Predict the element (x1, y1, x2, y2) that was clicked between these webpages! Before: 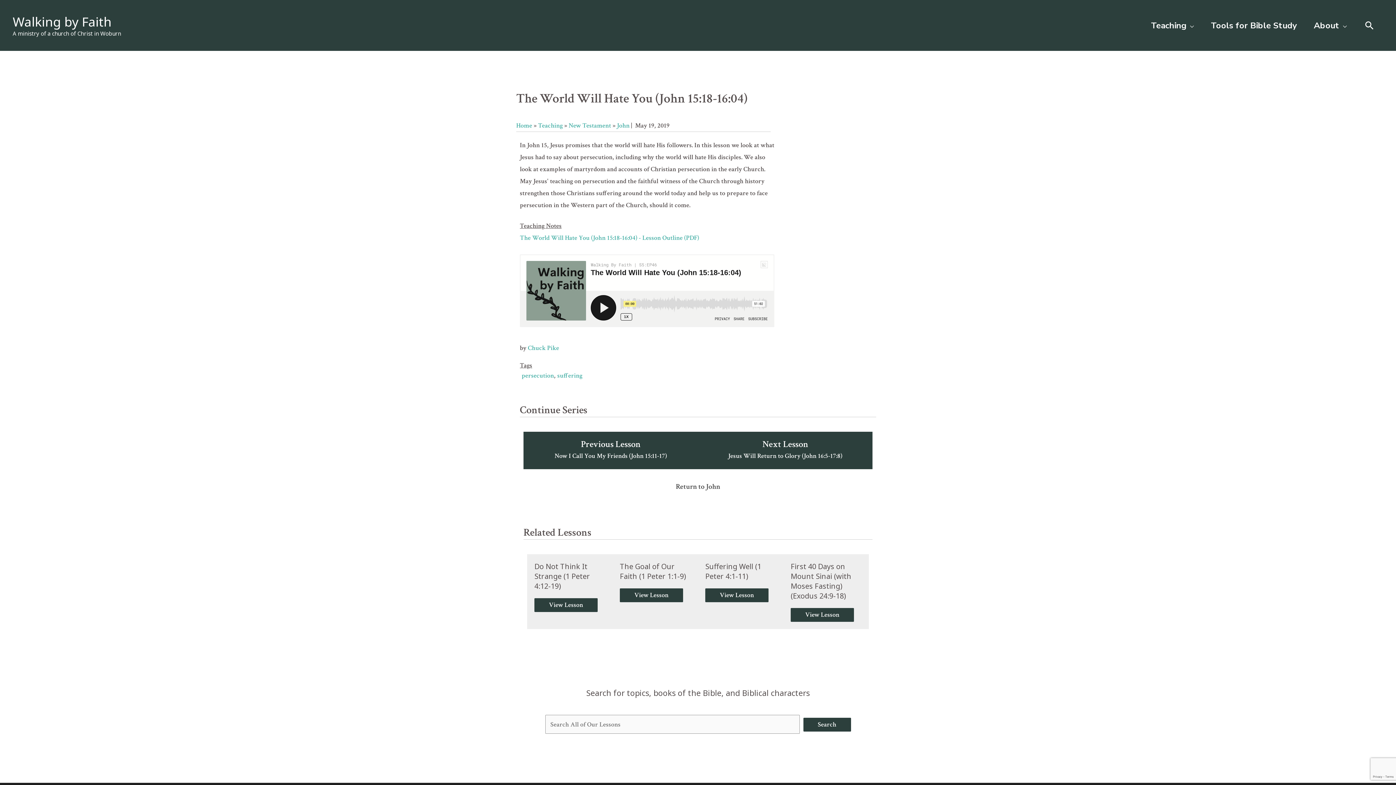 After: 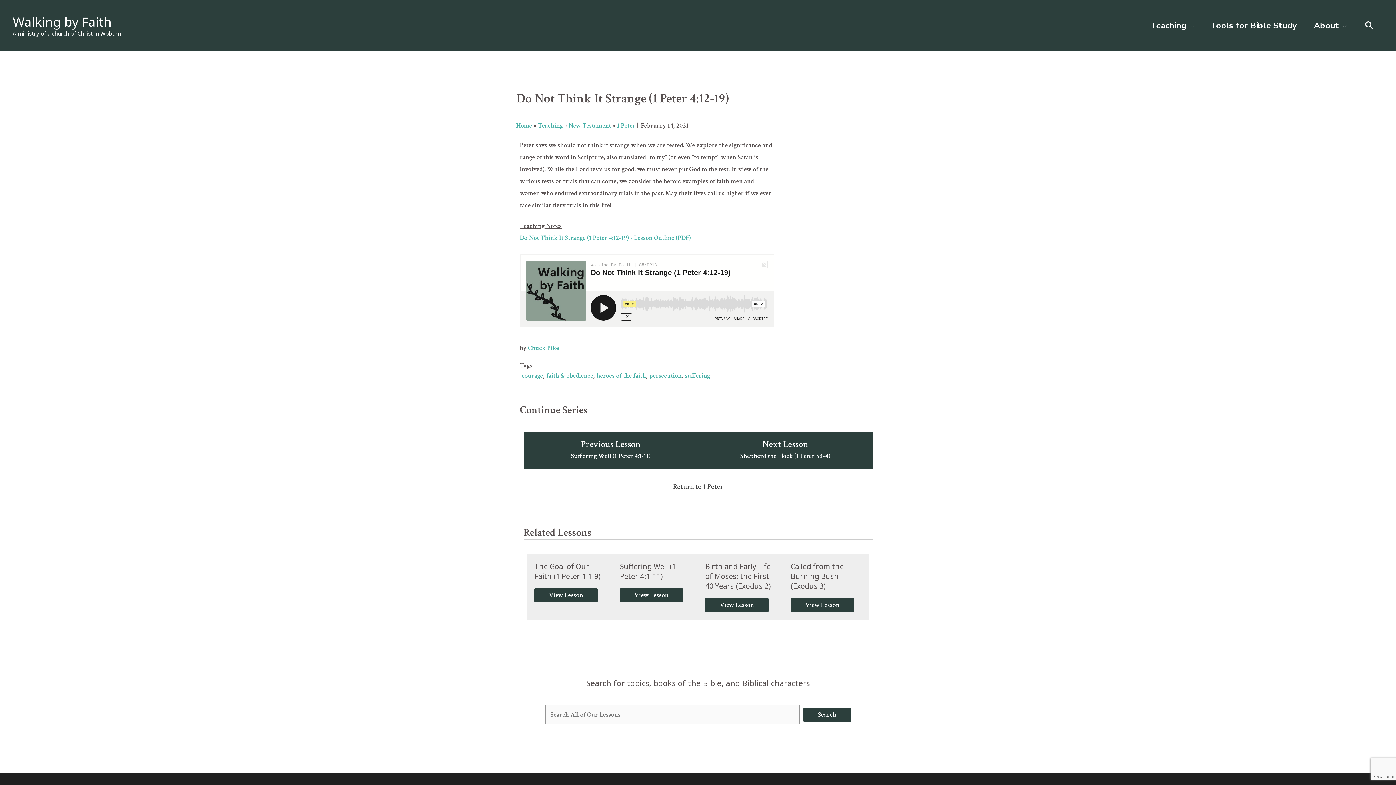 Action: label: View Lesson bbox: (534, 598, 597, 612)